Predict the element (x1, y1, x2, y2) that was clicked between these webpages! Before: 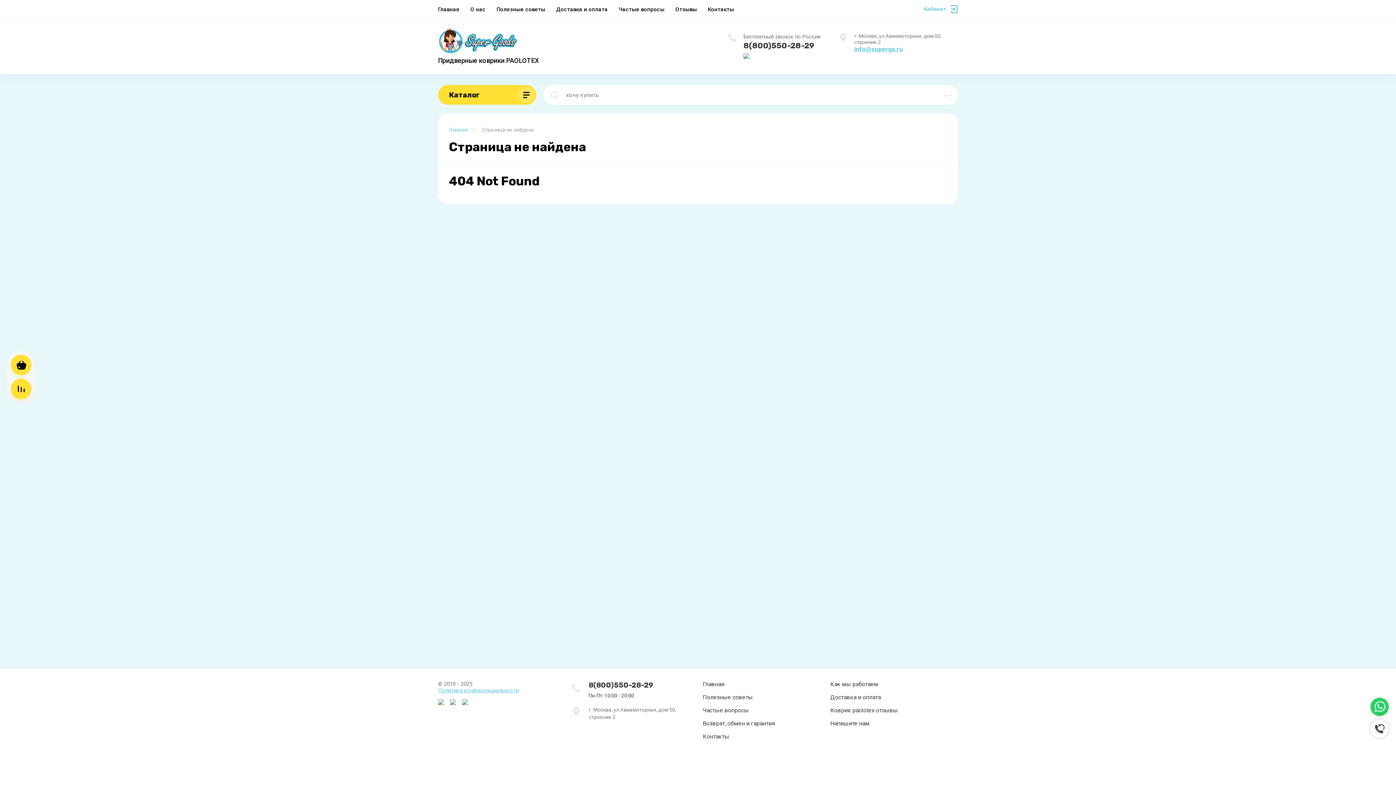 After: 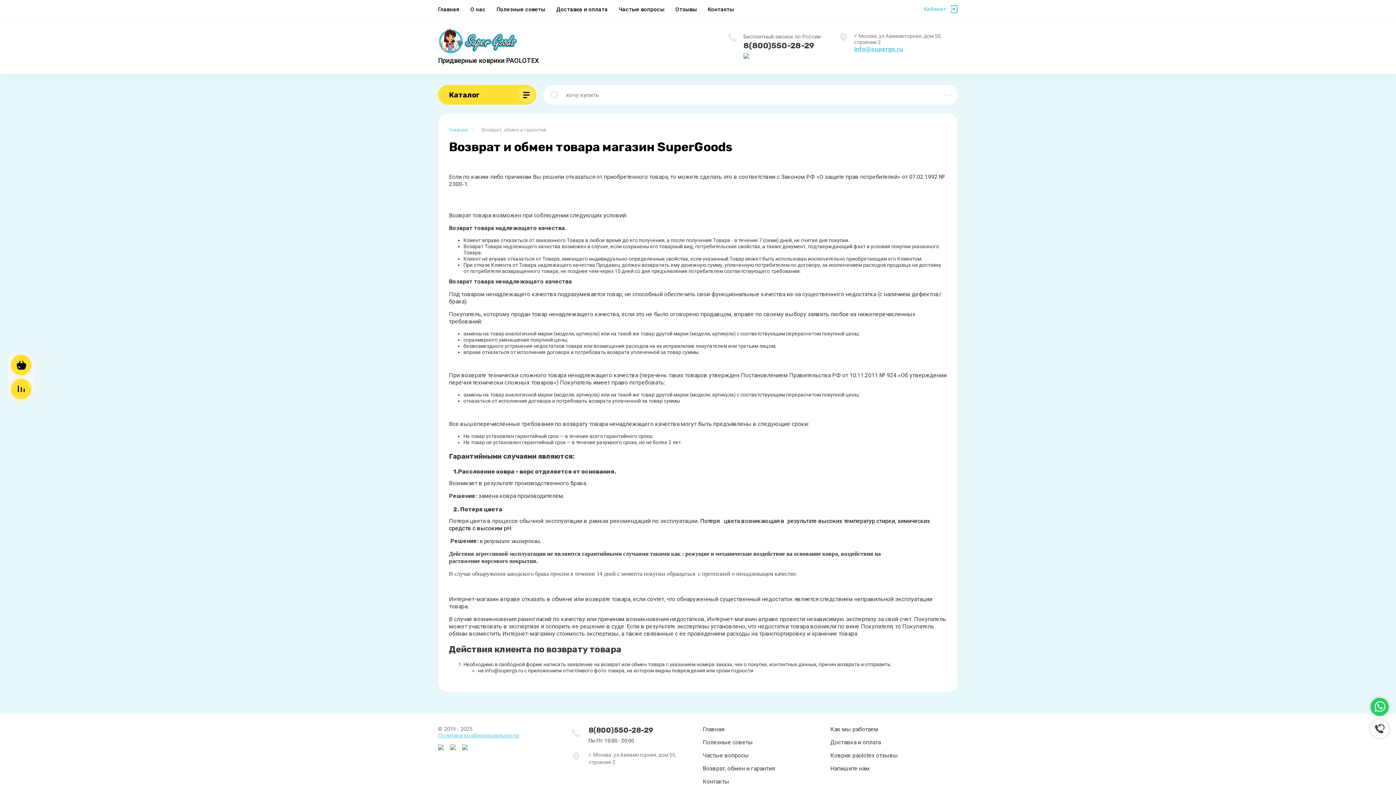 Action: label: Возврат, обмен и гарантия bbox: (702, 720, 774, 727)